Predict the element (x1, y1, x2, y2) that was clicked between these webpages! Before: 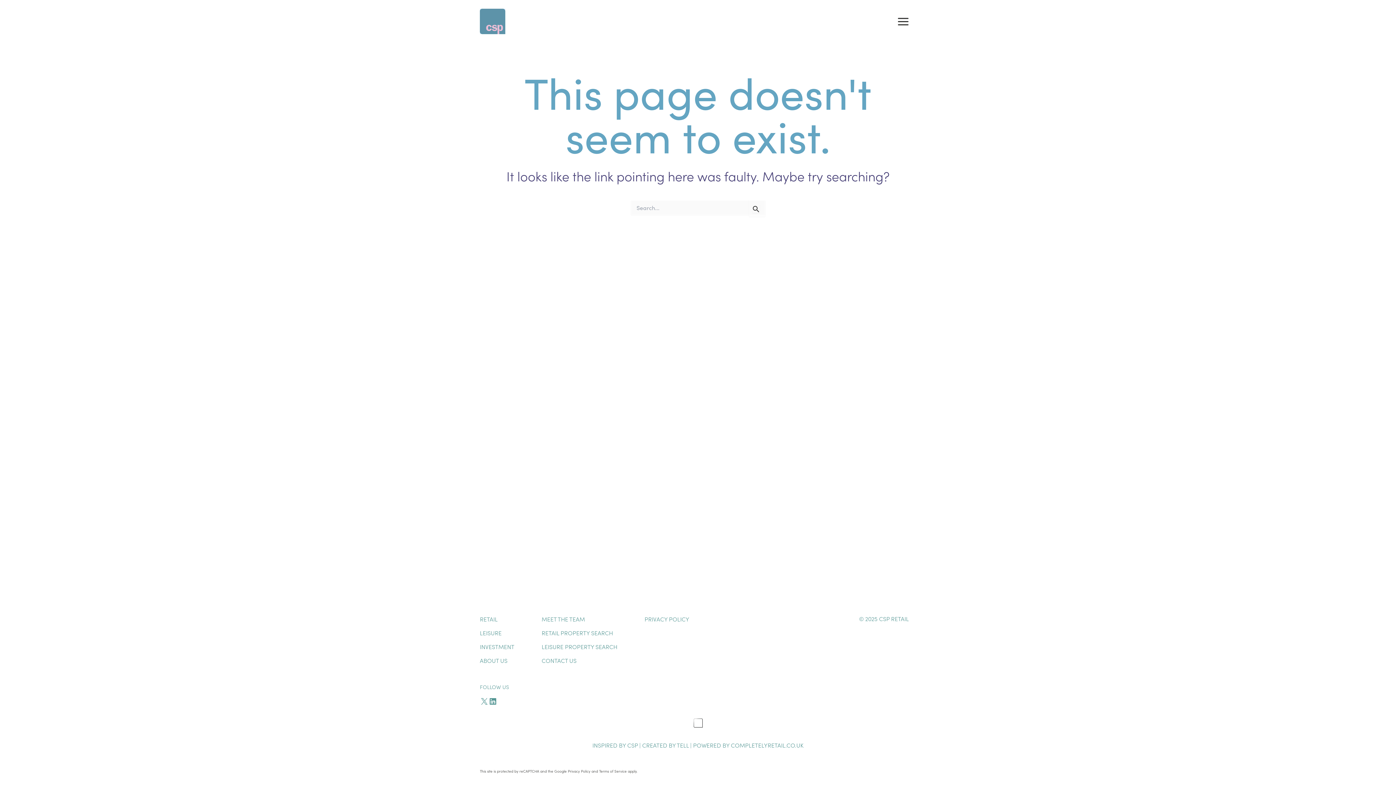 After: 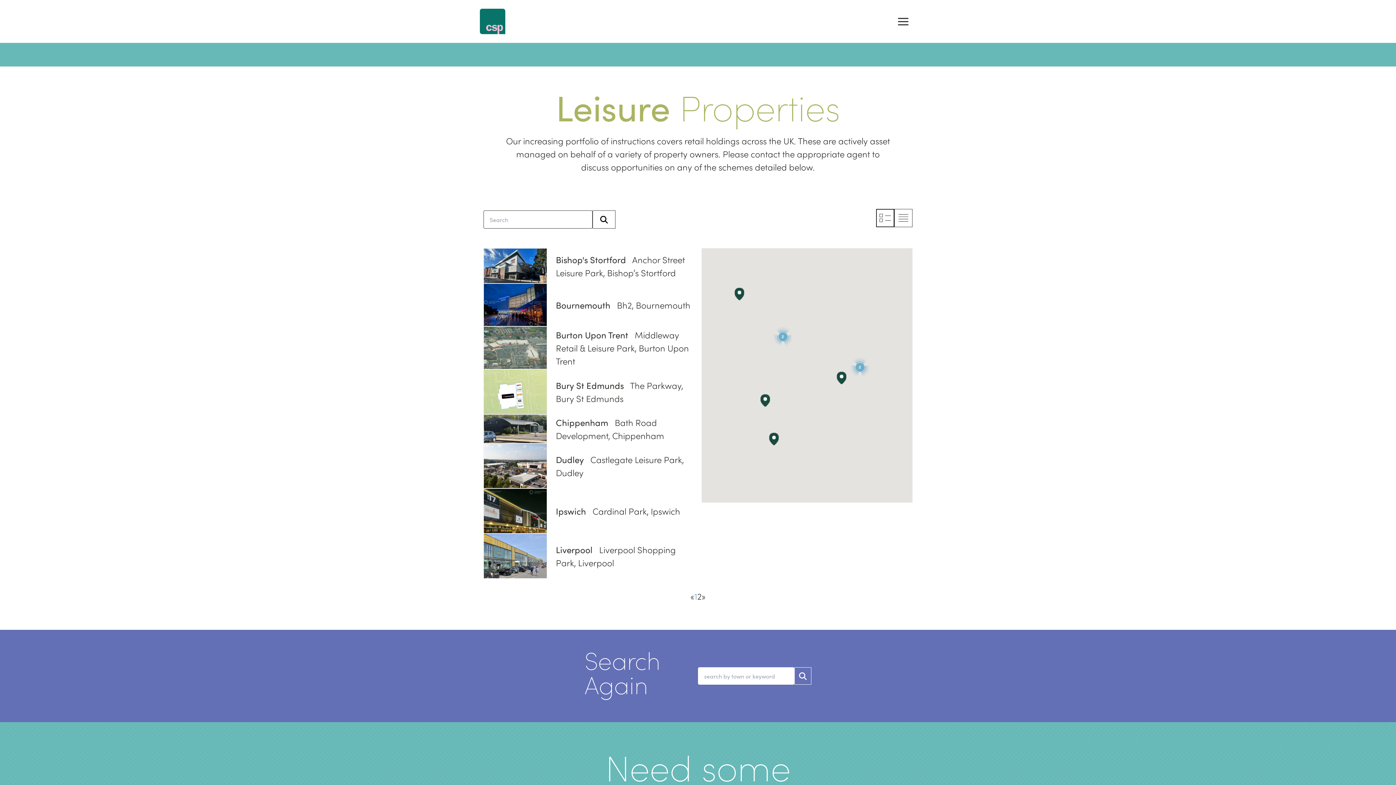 Action: bbox: (541, 640, 617, 653) label: LEISURE PROPERTY SEARCH